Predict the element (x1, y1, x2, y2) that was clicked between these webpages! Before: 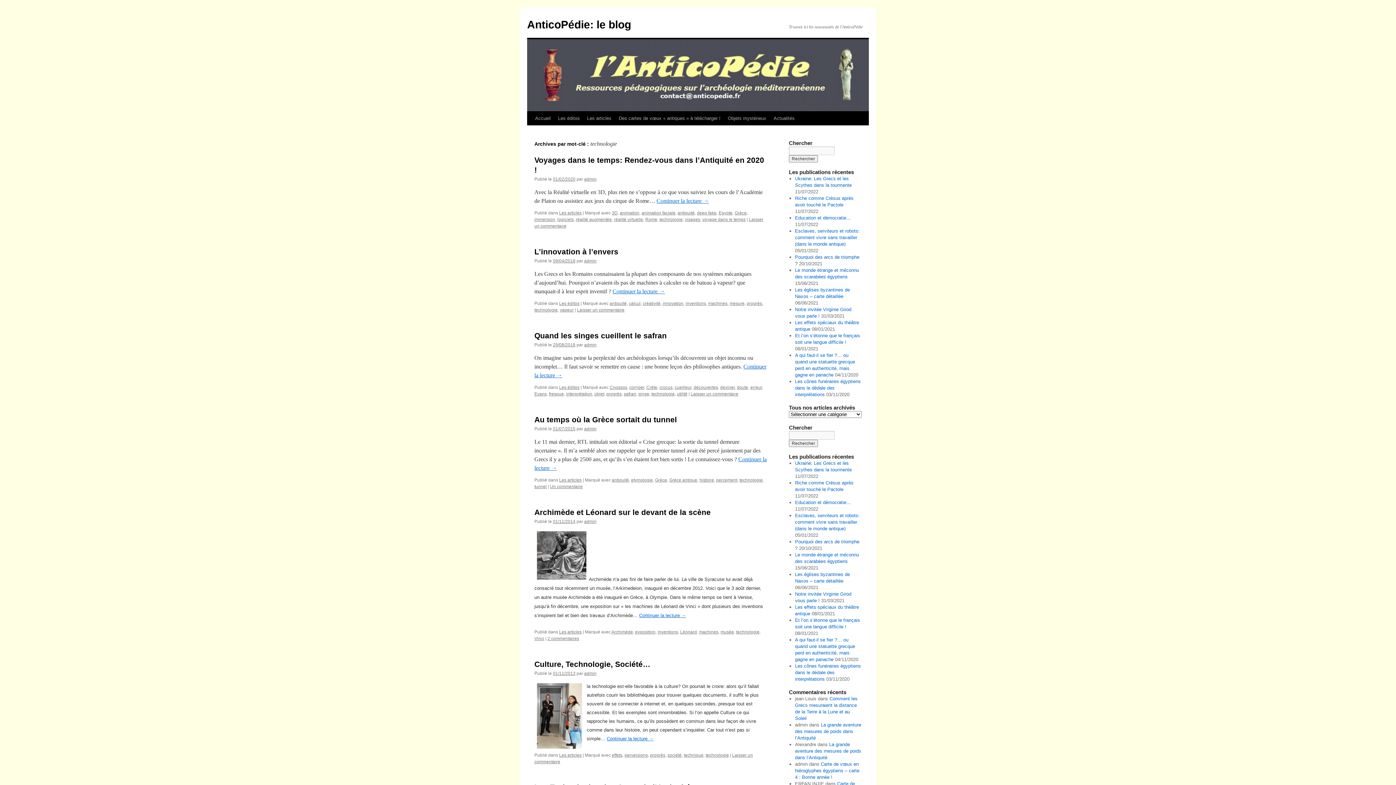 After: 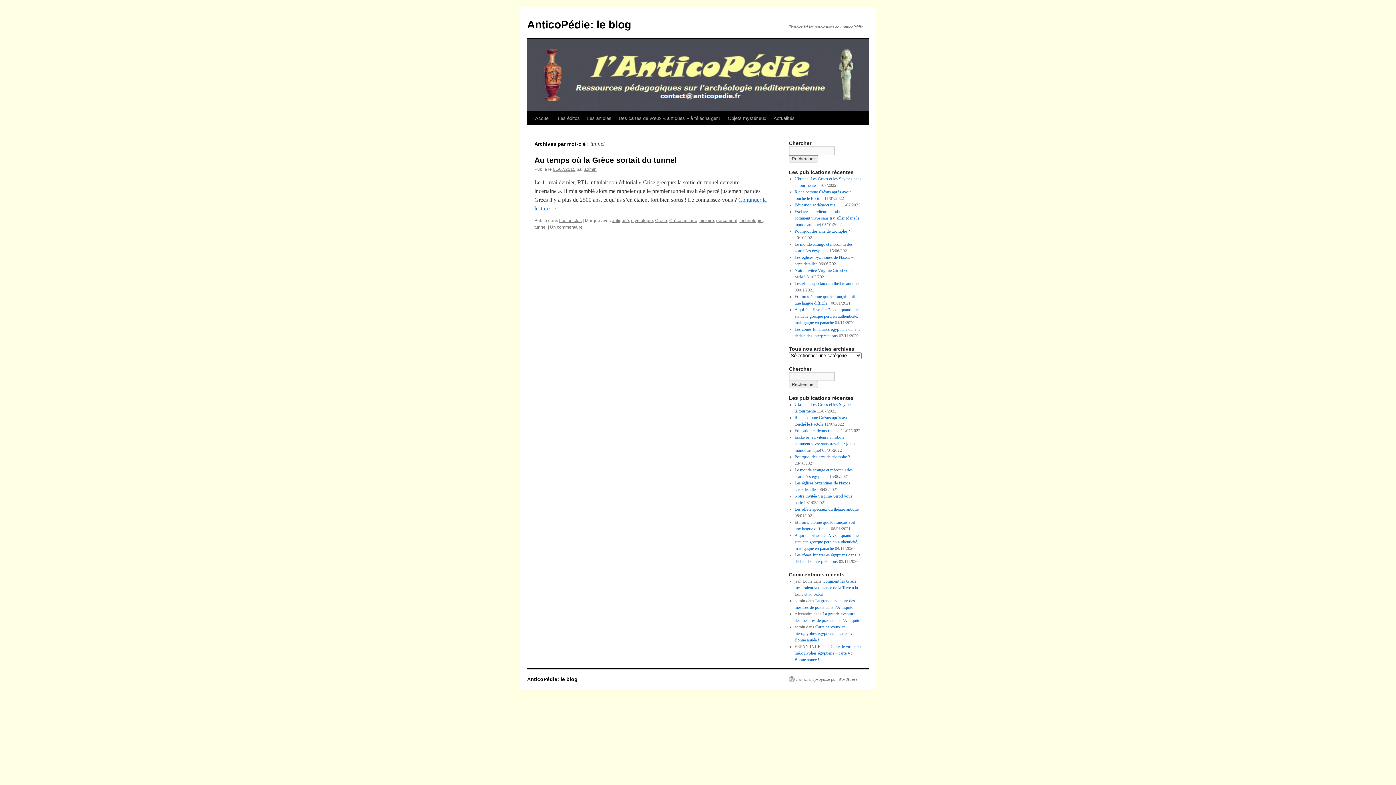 Action: bbox: (534, 484, 546, 489) label: tunnel